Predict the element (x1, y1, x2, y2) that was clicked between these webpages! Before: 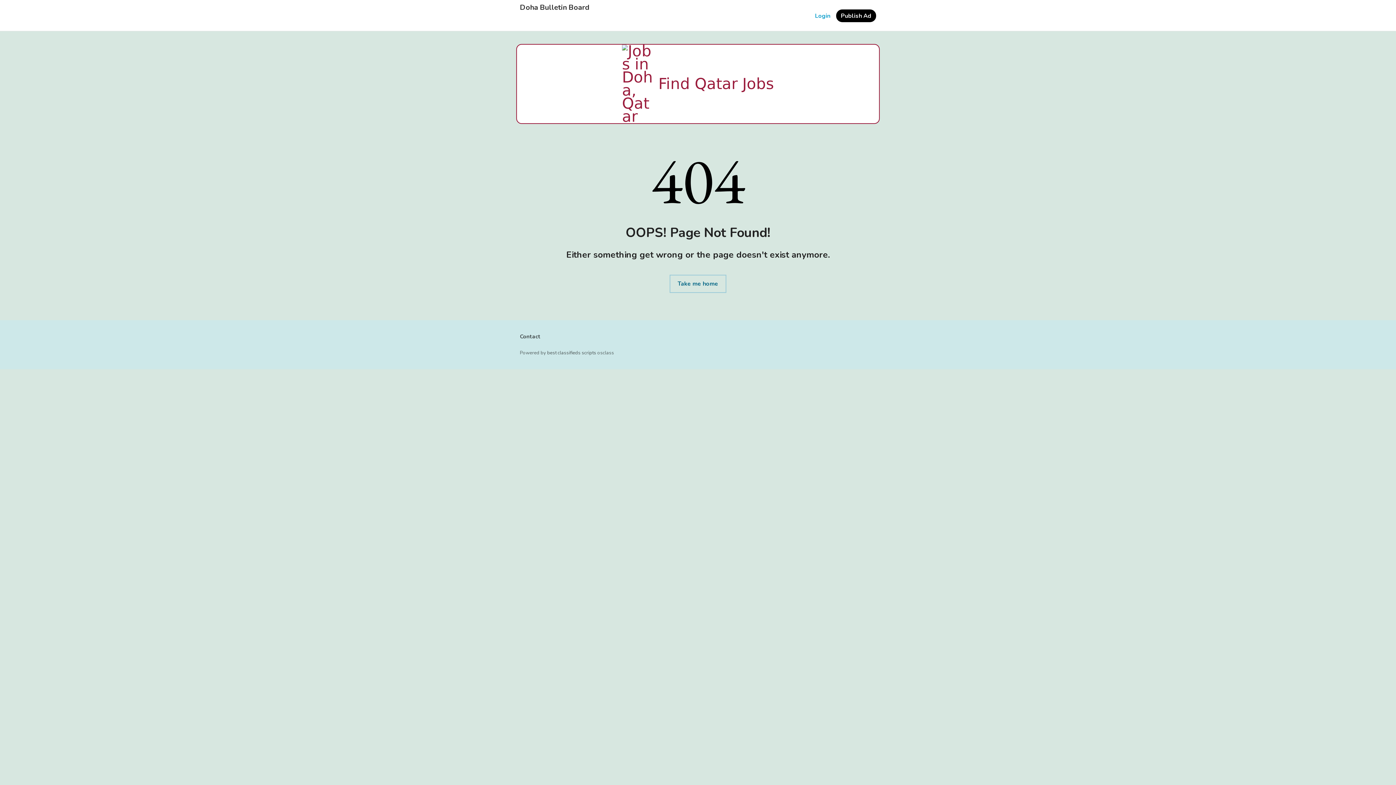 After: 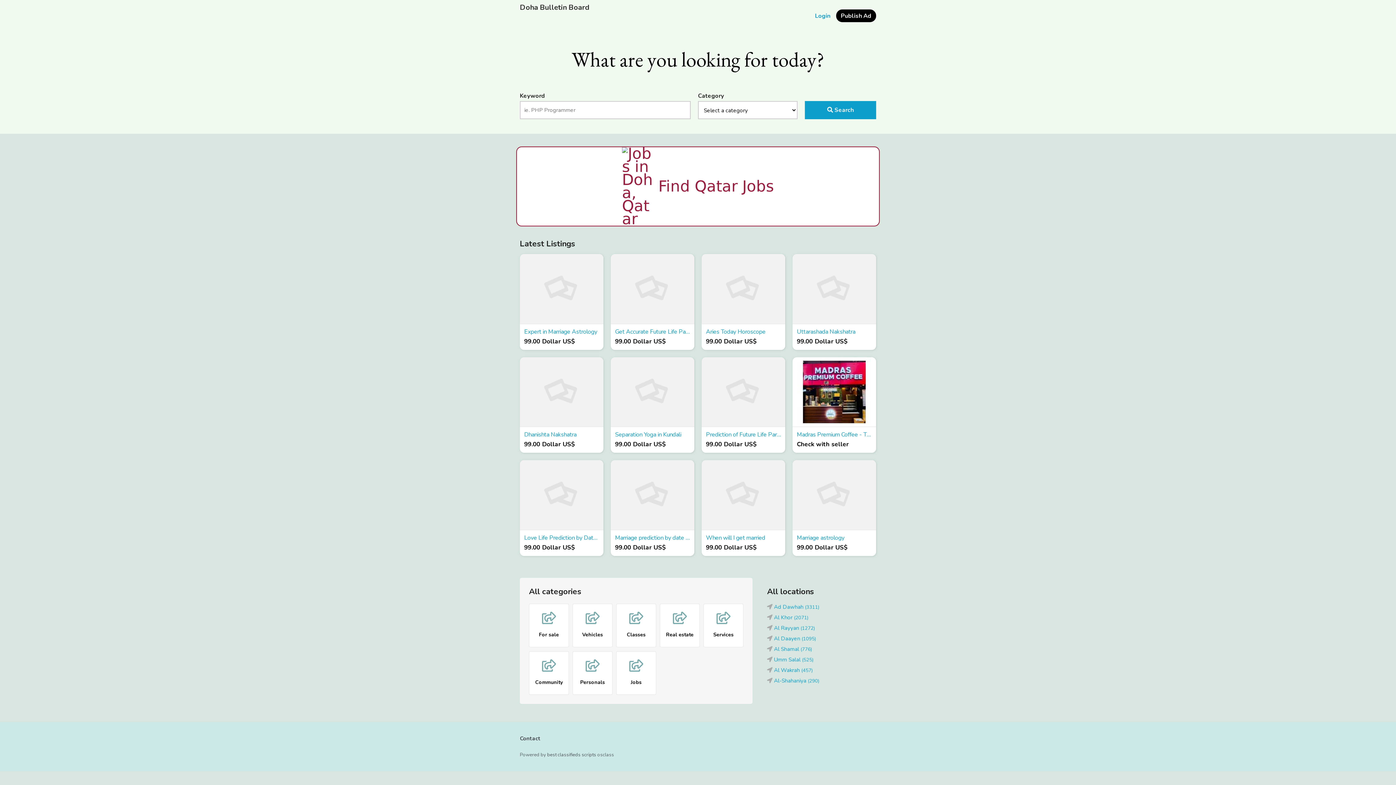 Action: bbox: (520, 3, 589, 11) label: Doha Bulletin Board